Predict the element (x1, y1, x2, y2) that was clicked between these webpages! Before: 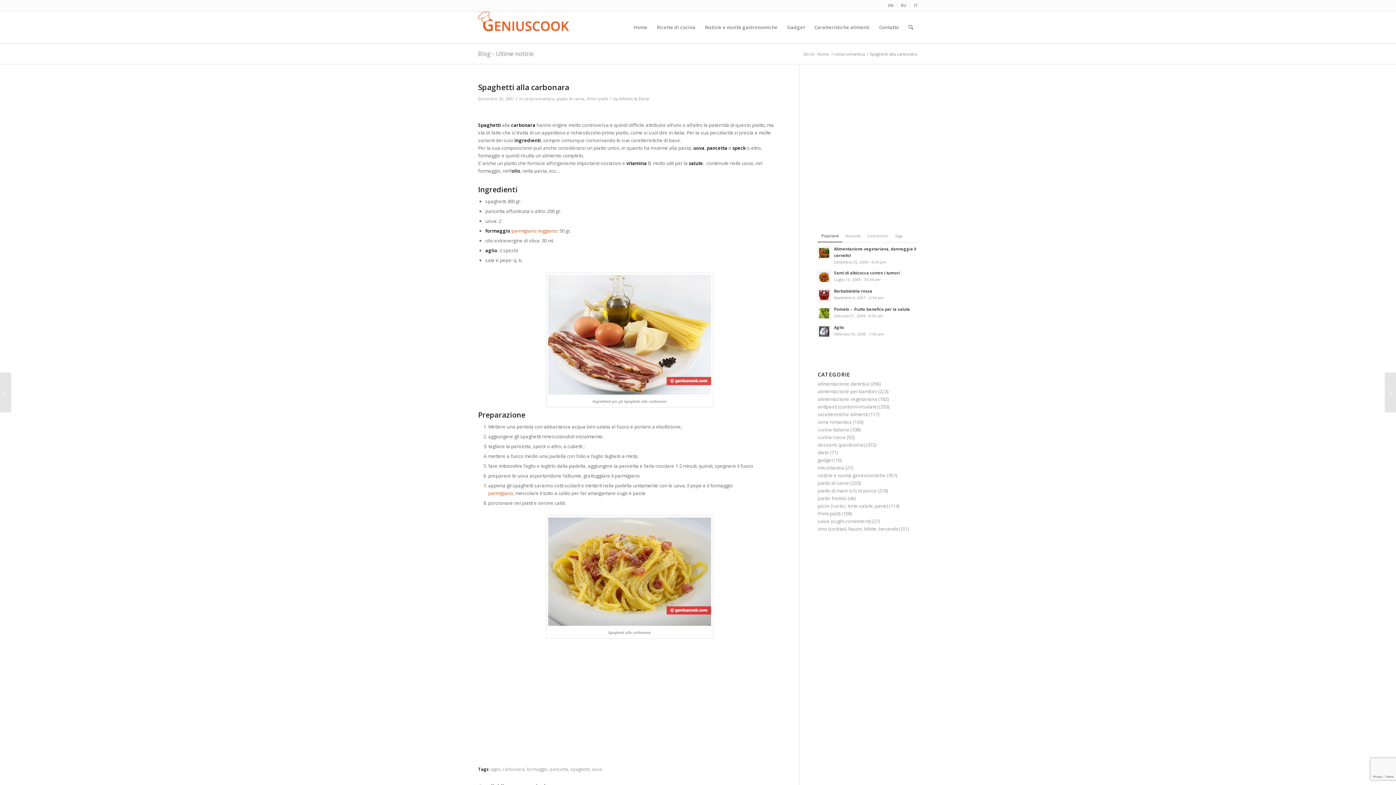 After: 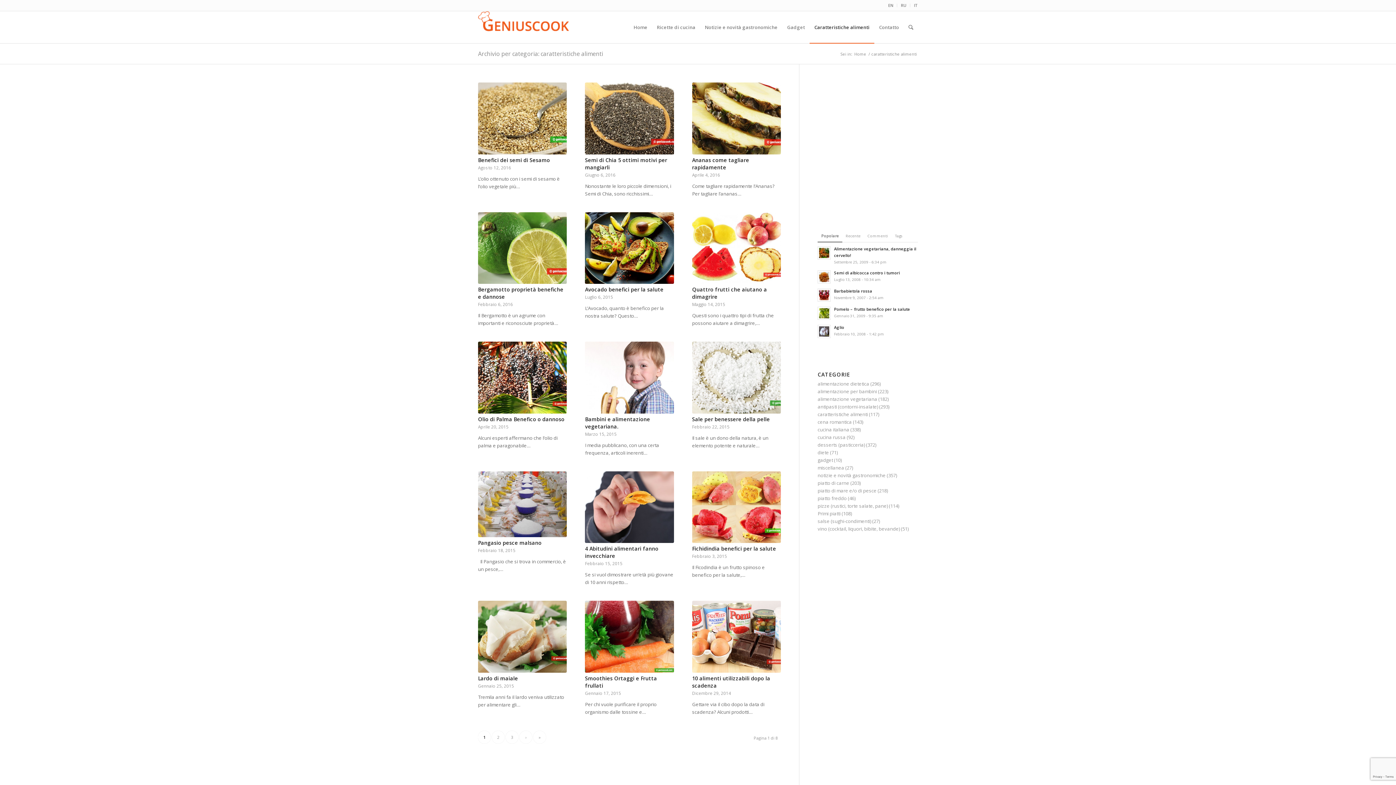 Action: label: Caratteristiche alimenti bbox: (809, 11, 874, 43)